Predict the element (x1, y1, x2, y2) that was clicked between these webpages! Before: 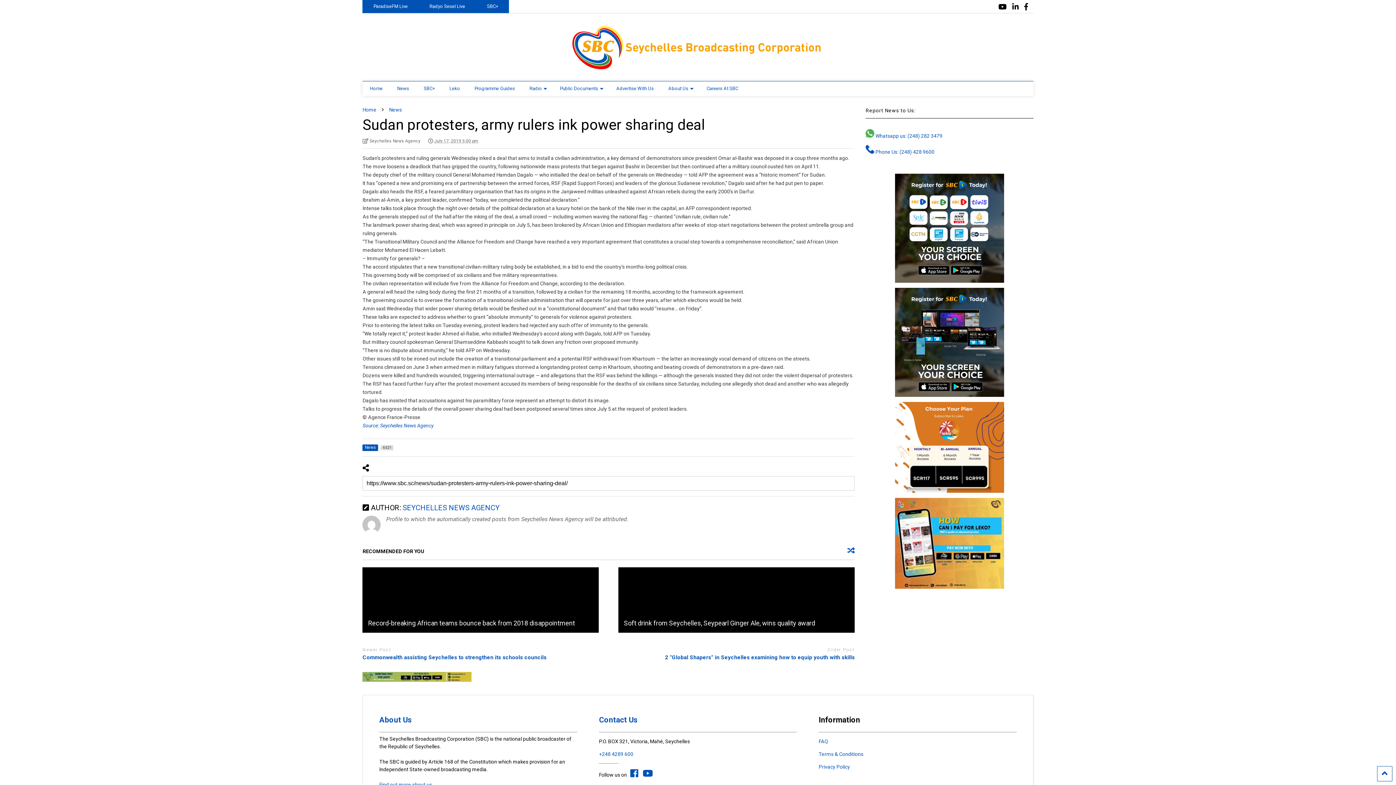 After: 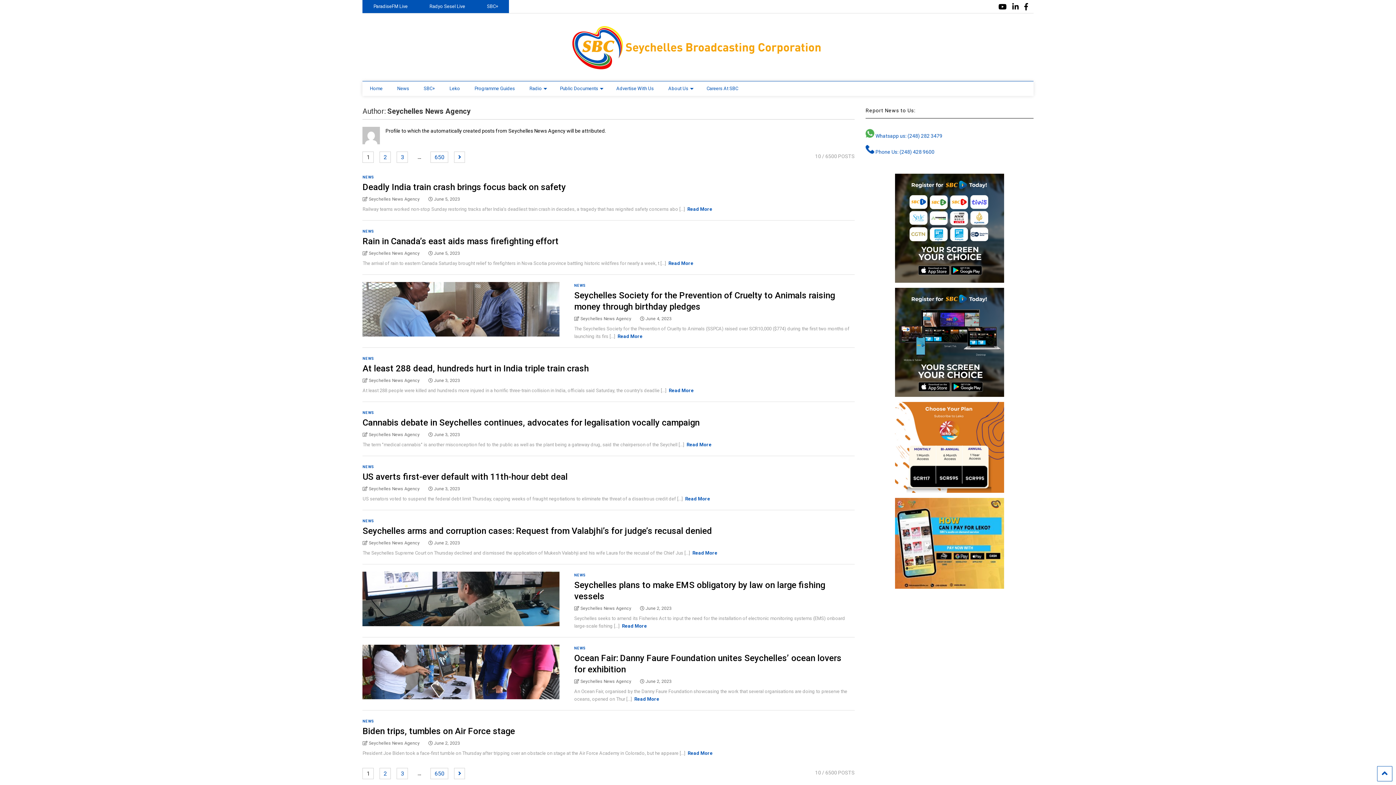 Action: bbox: (402, 503, 499, 512) label: SEYCHELLES NEWS AGENCY